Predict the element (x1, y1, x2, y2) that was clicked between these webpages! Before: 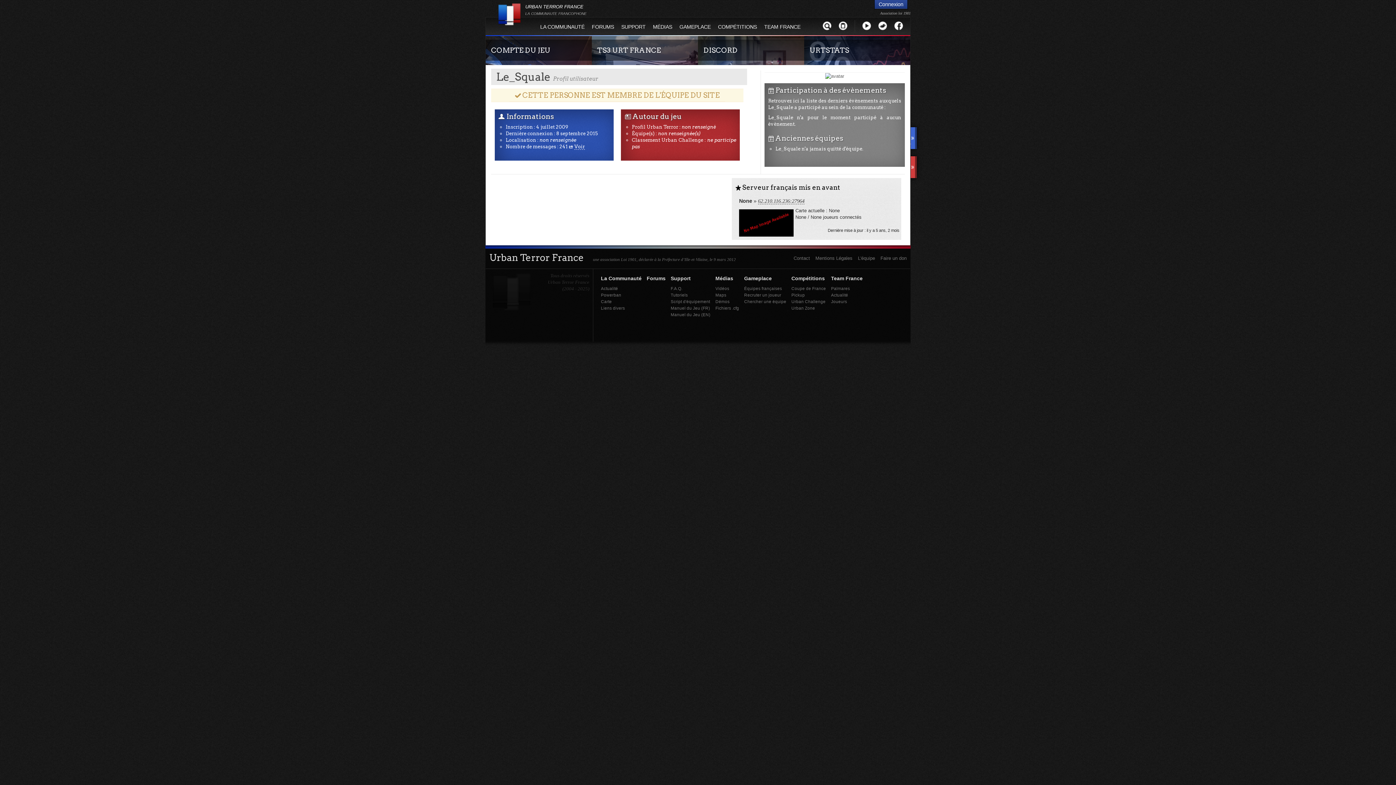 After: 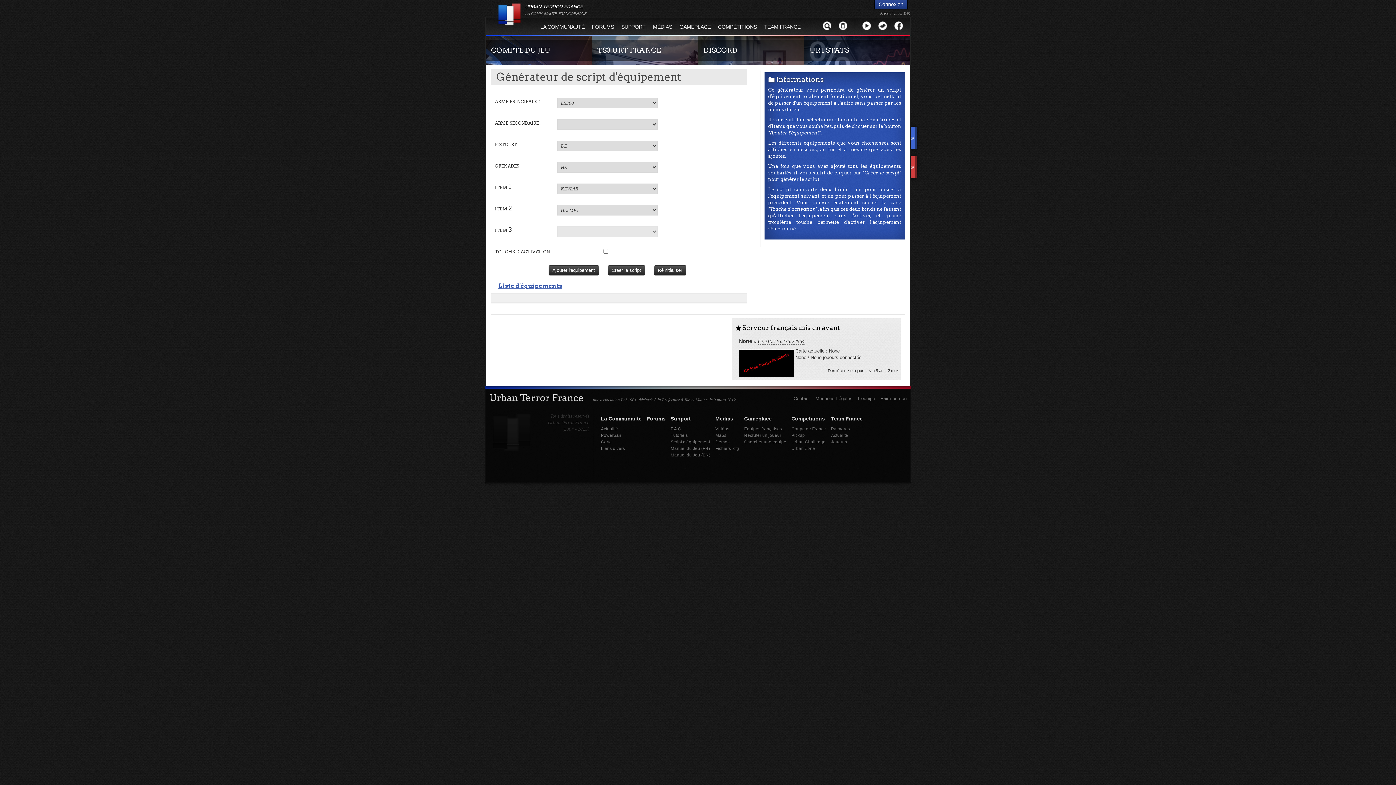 Action: bbox: (670, 299, 710, 303) label: Script d'équipement